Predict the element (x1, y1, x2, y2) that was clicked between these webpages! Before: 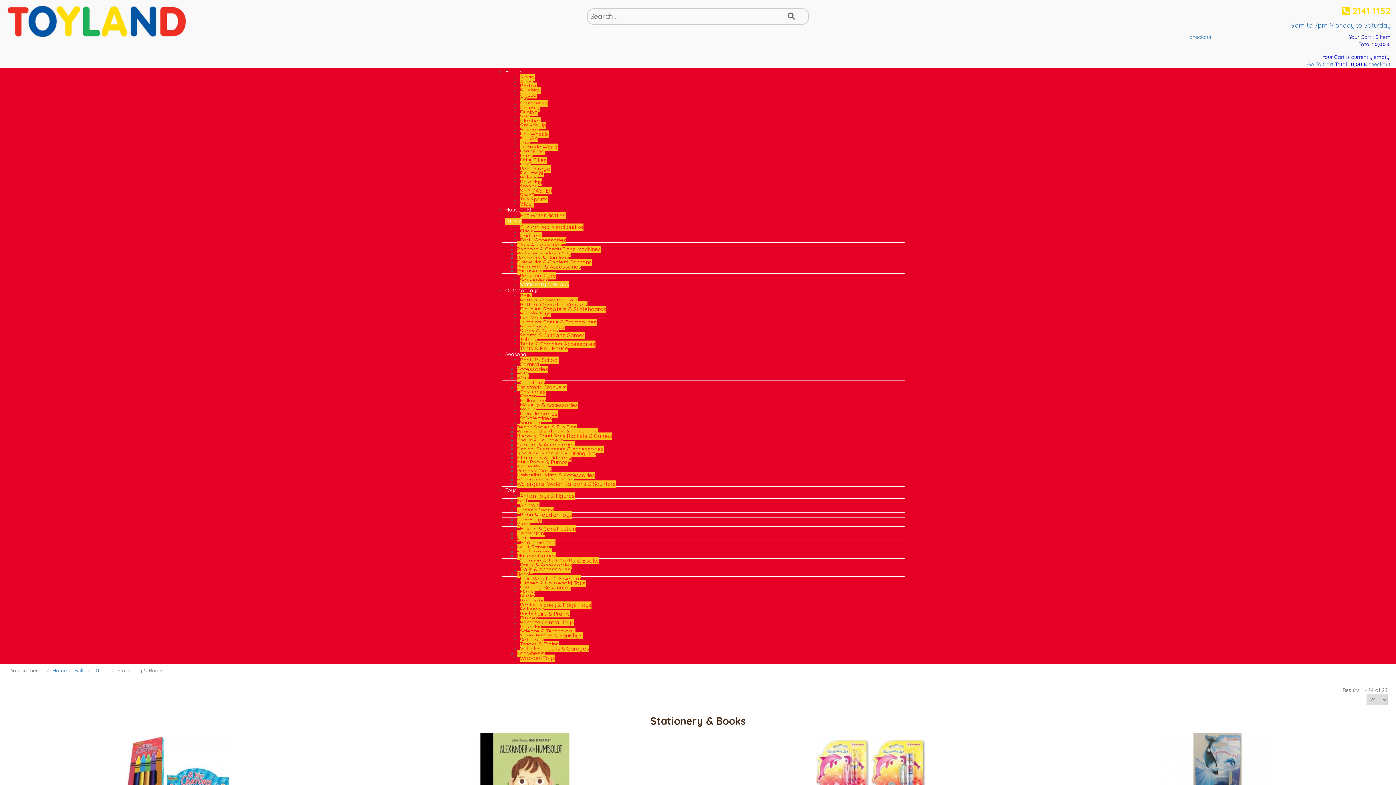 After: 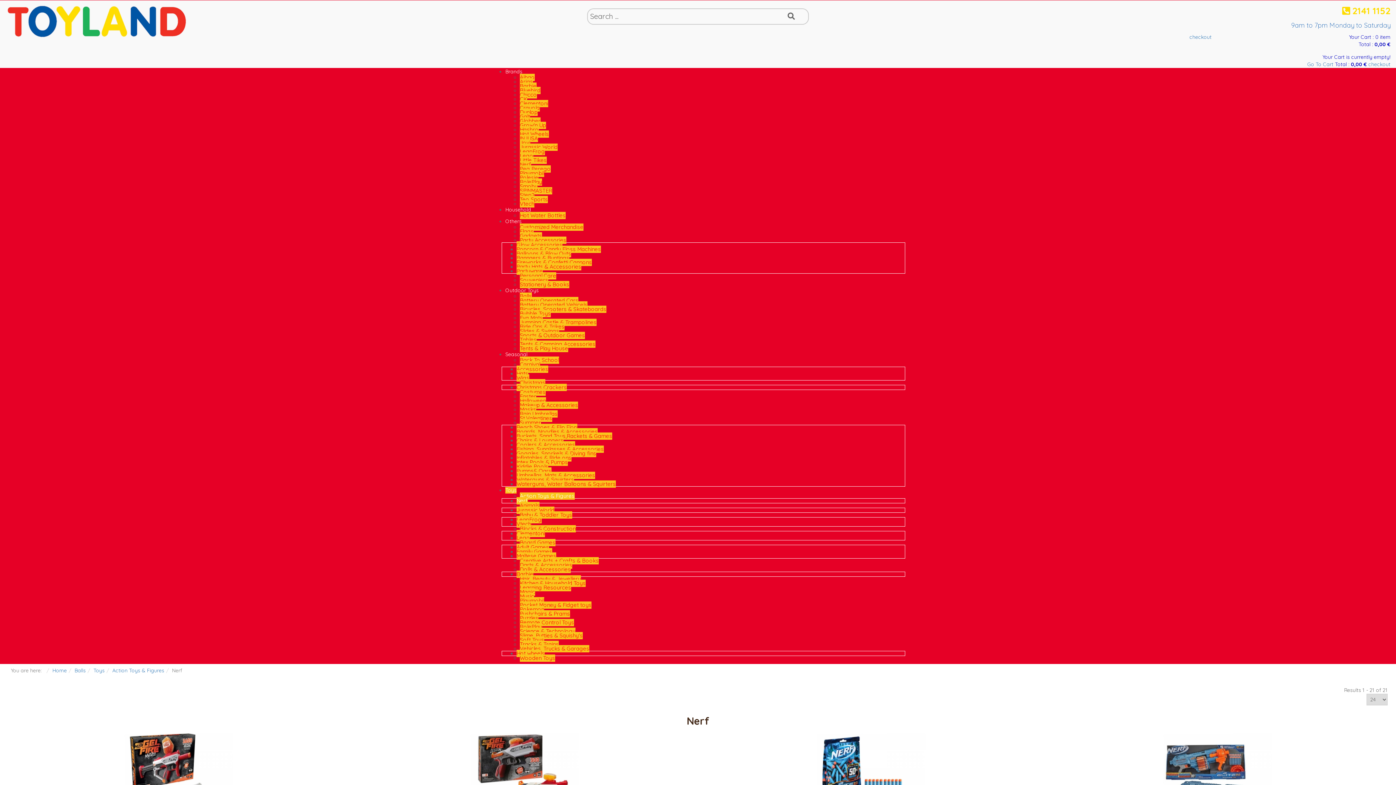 Action: label: Nerf bbox: (516, 497, 528, 504)